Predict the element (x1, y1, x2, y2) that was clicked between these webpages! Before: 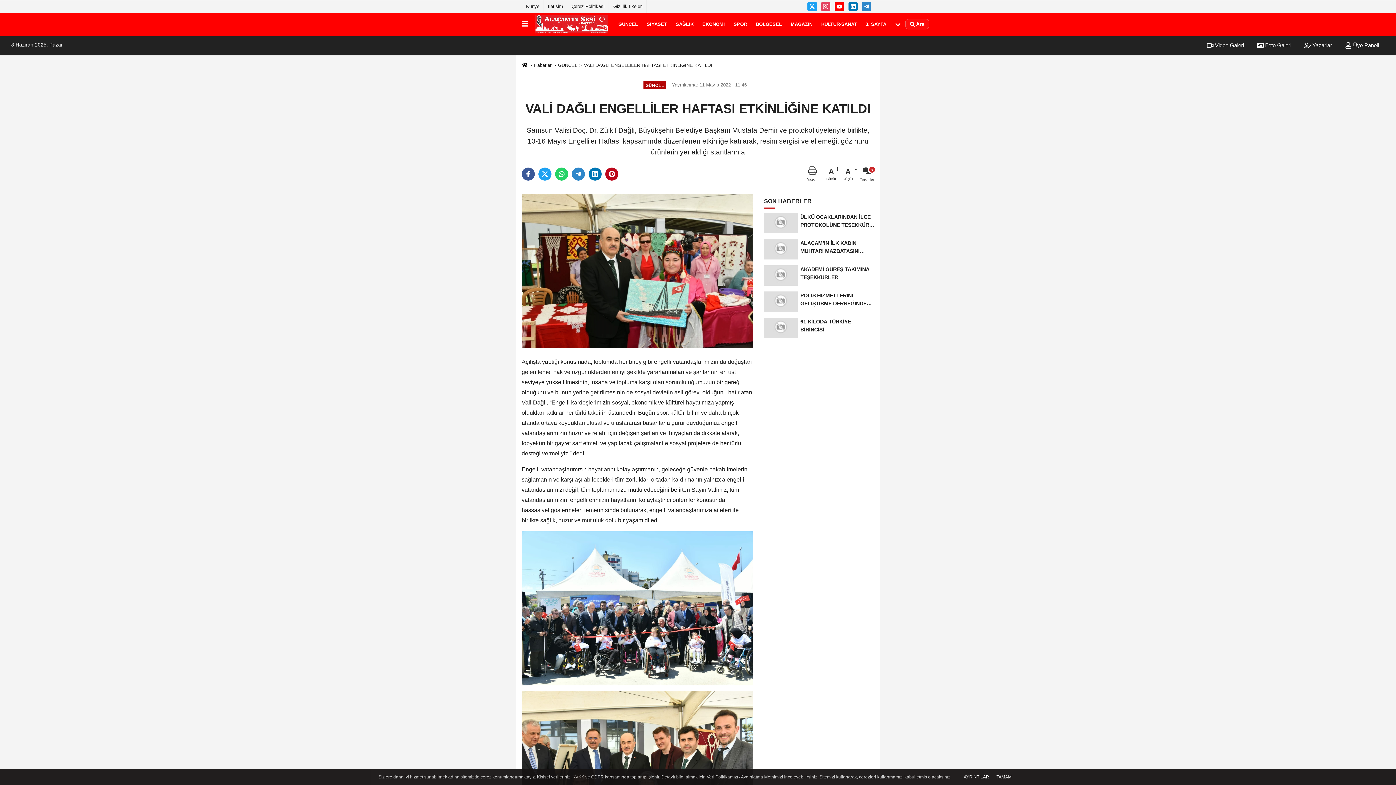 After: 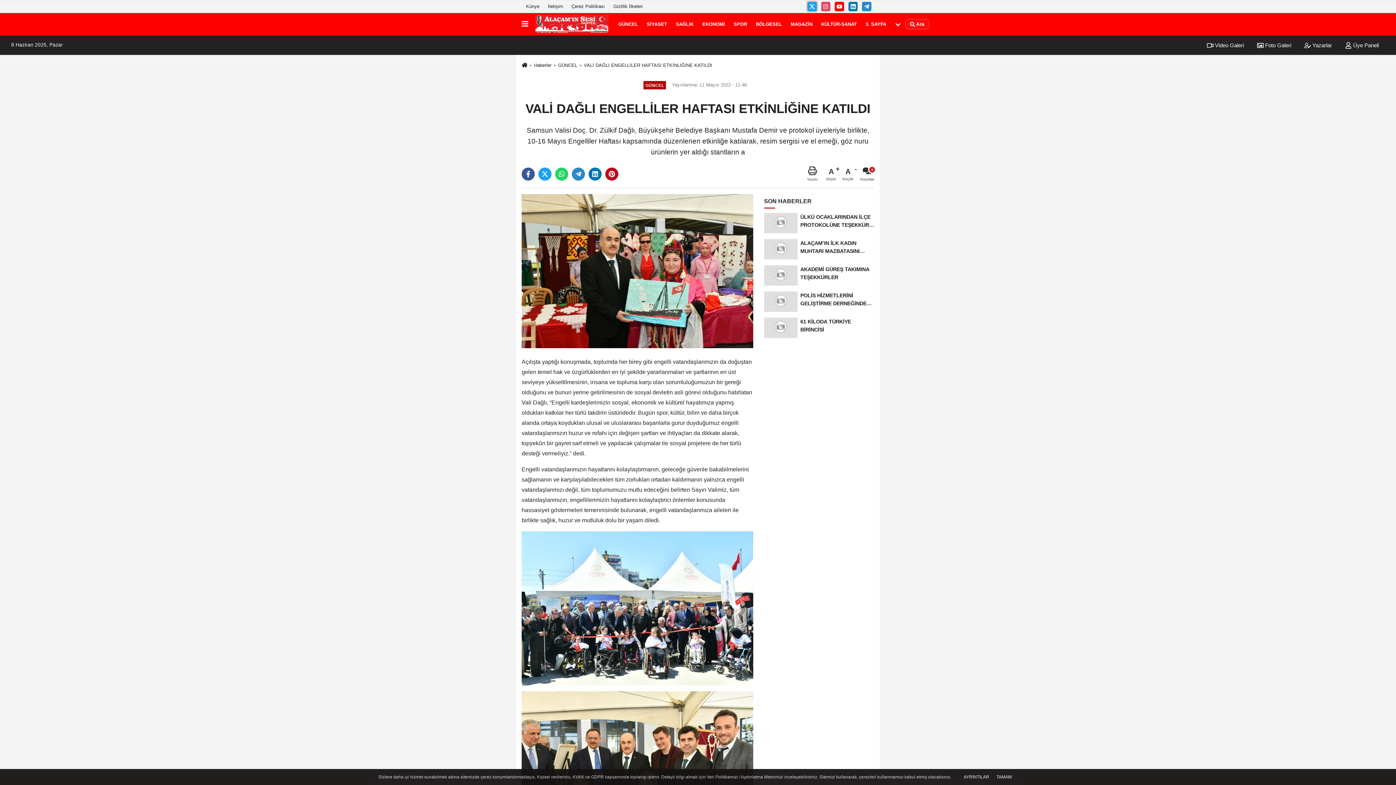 Action: bbox: (807, 1, 816, 11)